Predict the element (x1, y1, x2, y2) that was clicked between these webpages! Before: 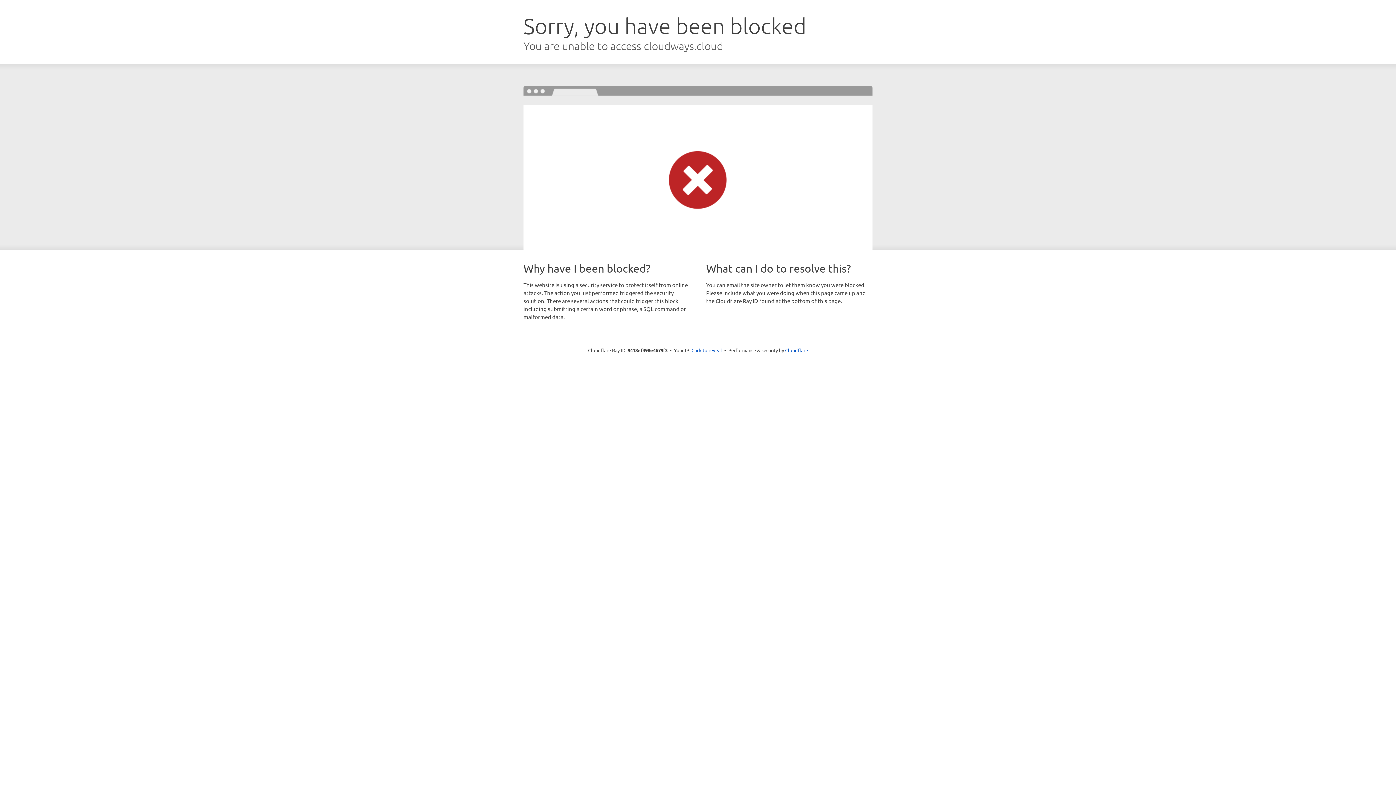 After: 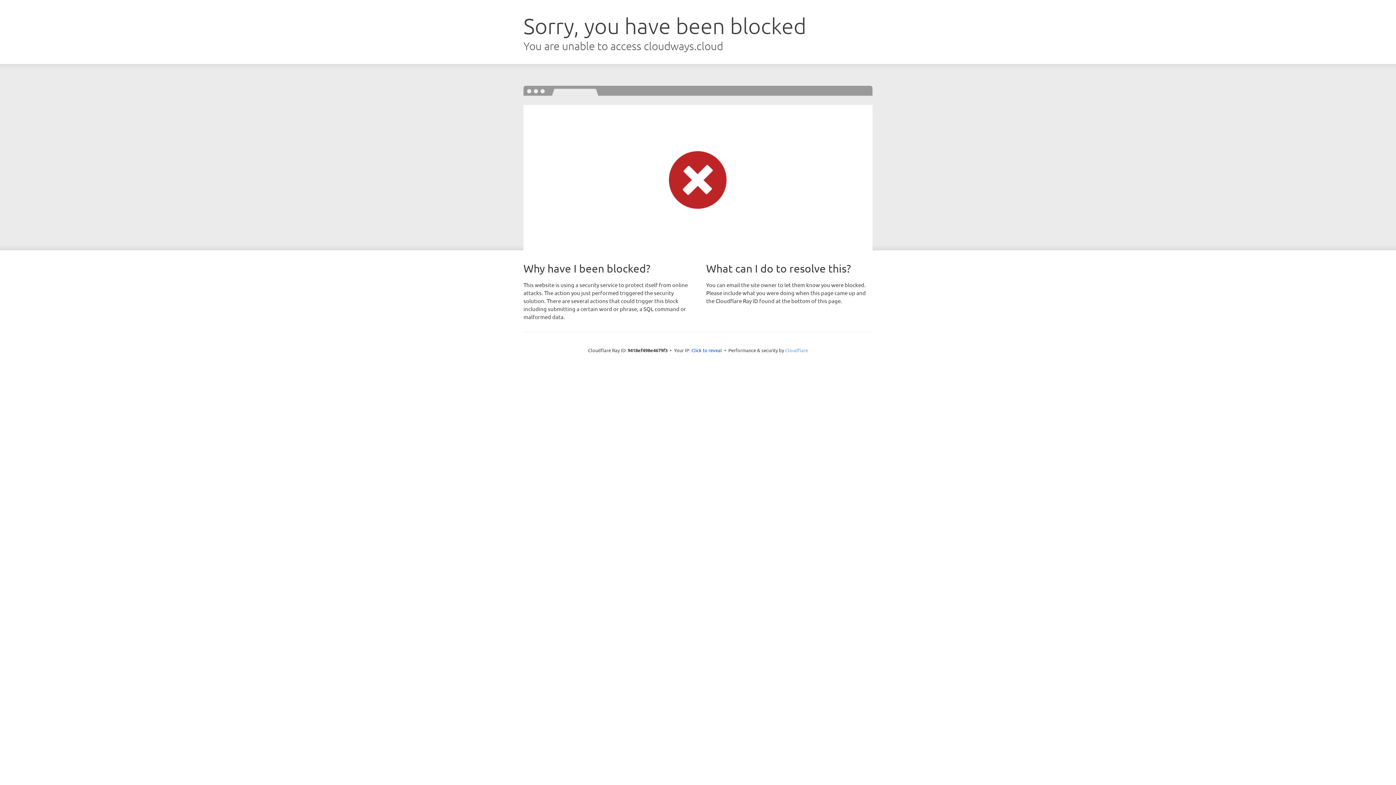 Action: label: Cloudflare bbox: (785, 347, 808, 353)